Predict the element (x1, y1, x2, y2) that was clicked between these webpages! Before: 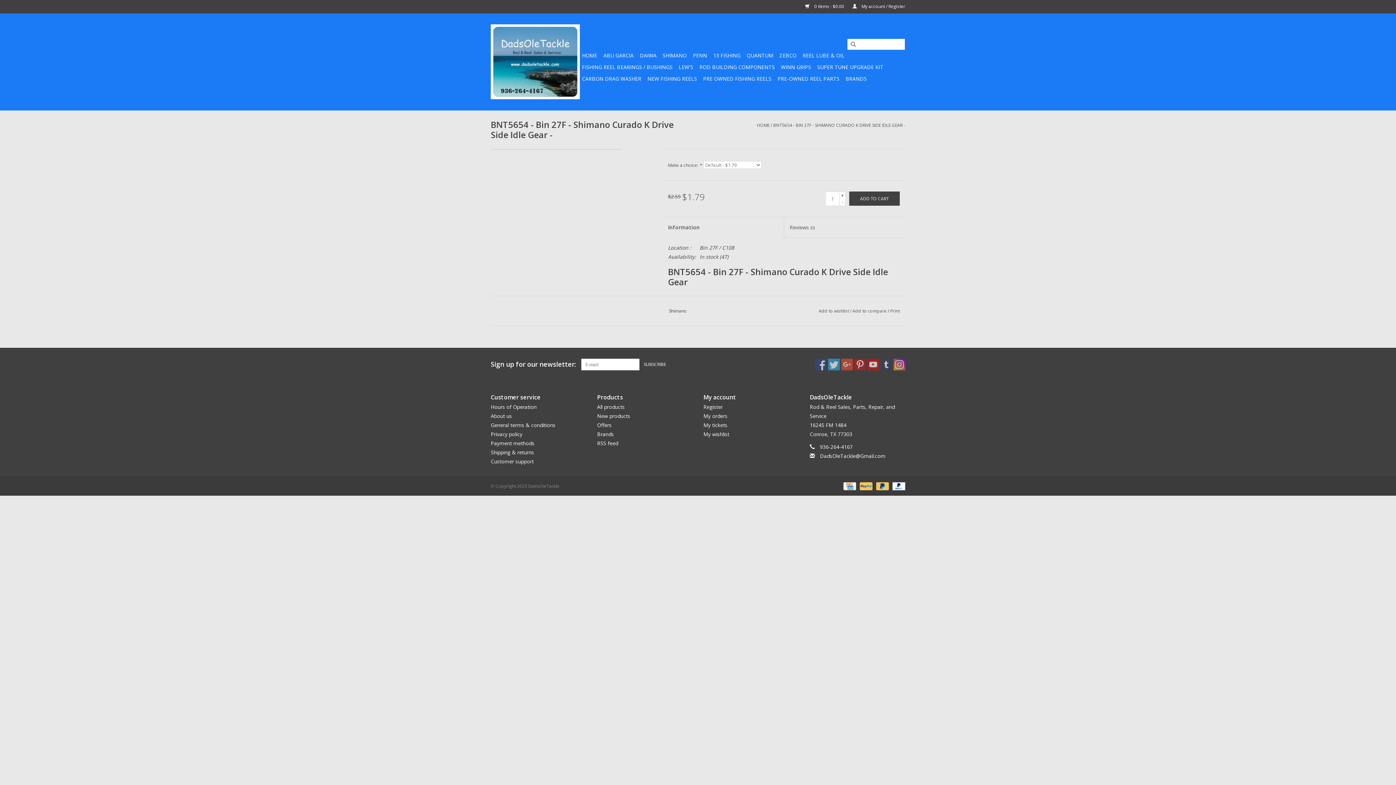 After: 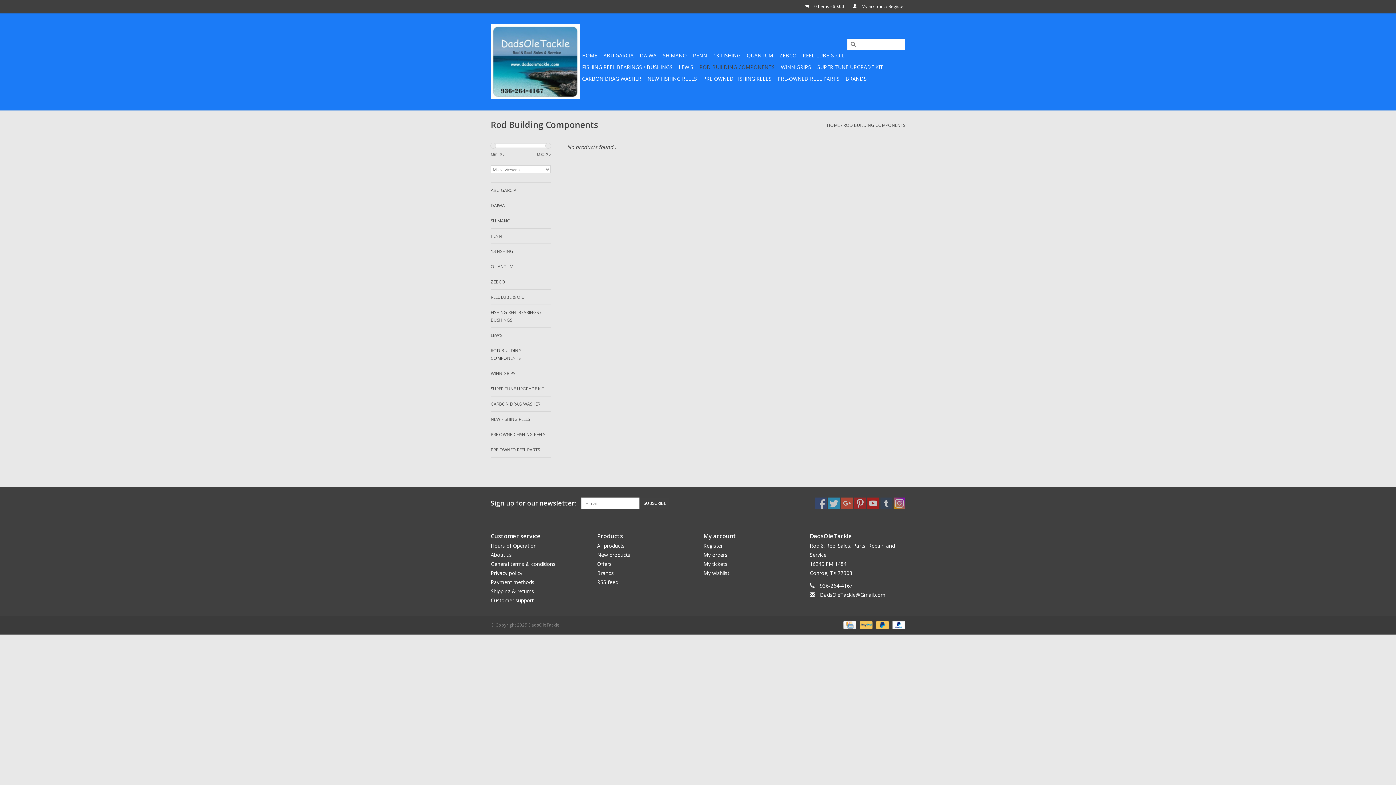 Action: bbox: (697, 61, 777, 73) label: ROD BUILDING COMPONENTS